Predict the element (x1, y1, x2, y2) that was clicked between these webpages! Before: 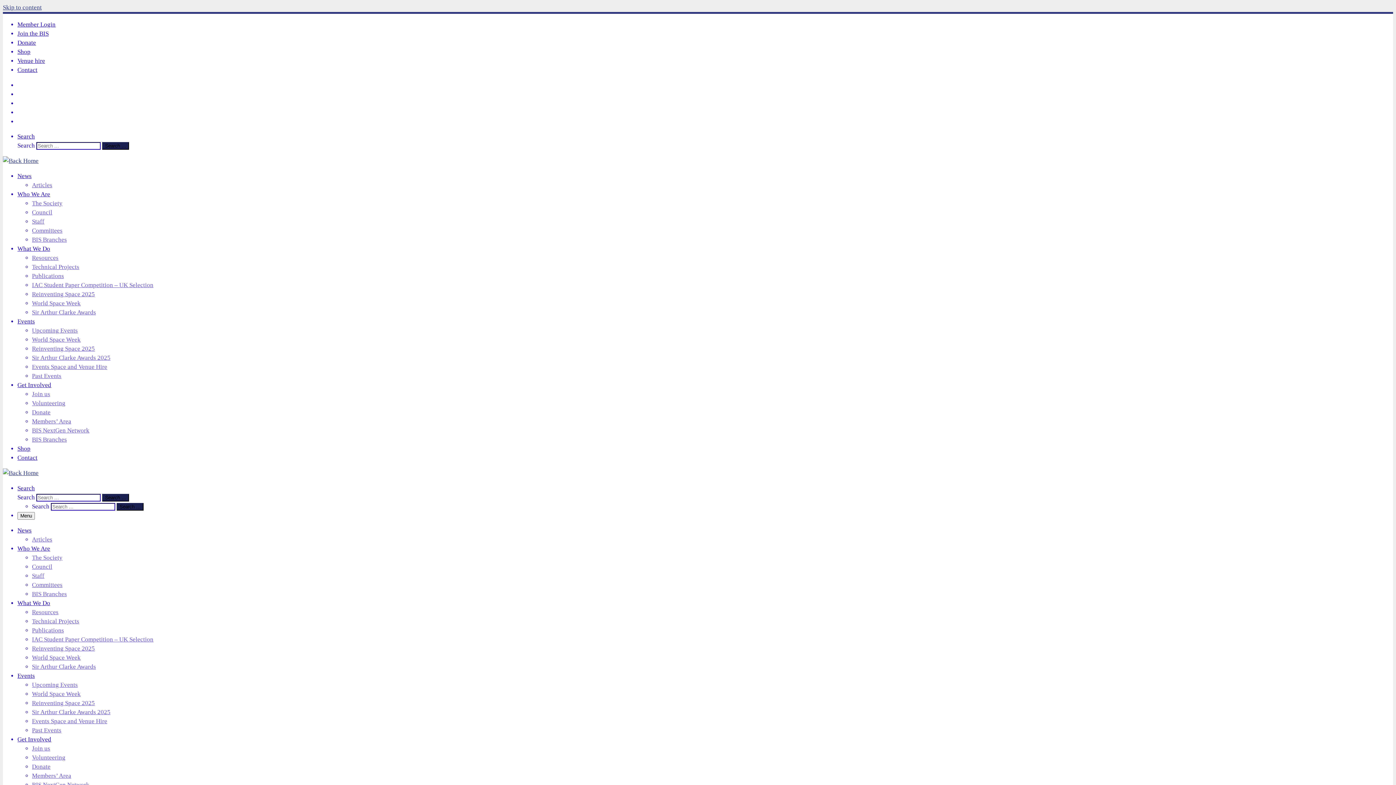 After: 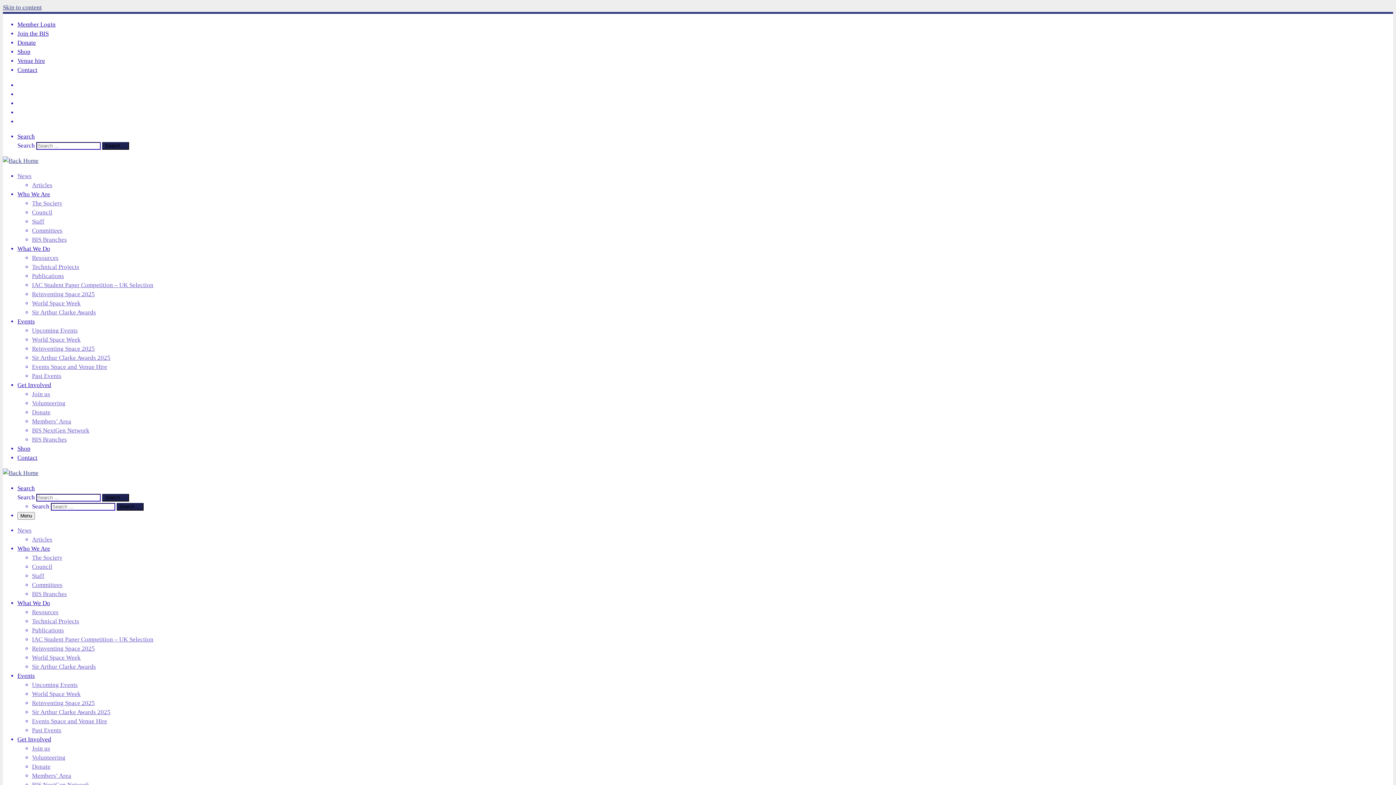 Action: label: Articles bbox: (32, 181, 52, 188)